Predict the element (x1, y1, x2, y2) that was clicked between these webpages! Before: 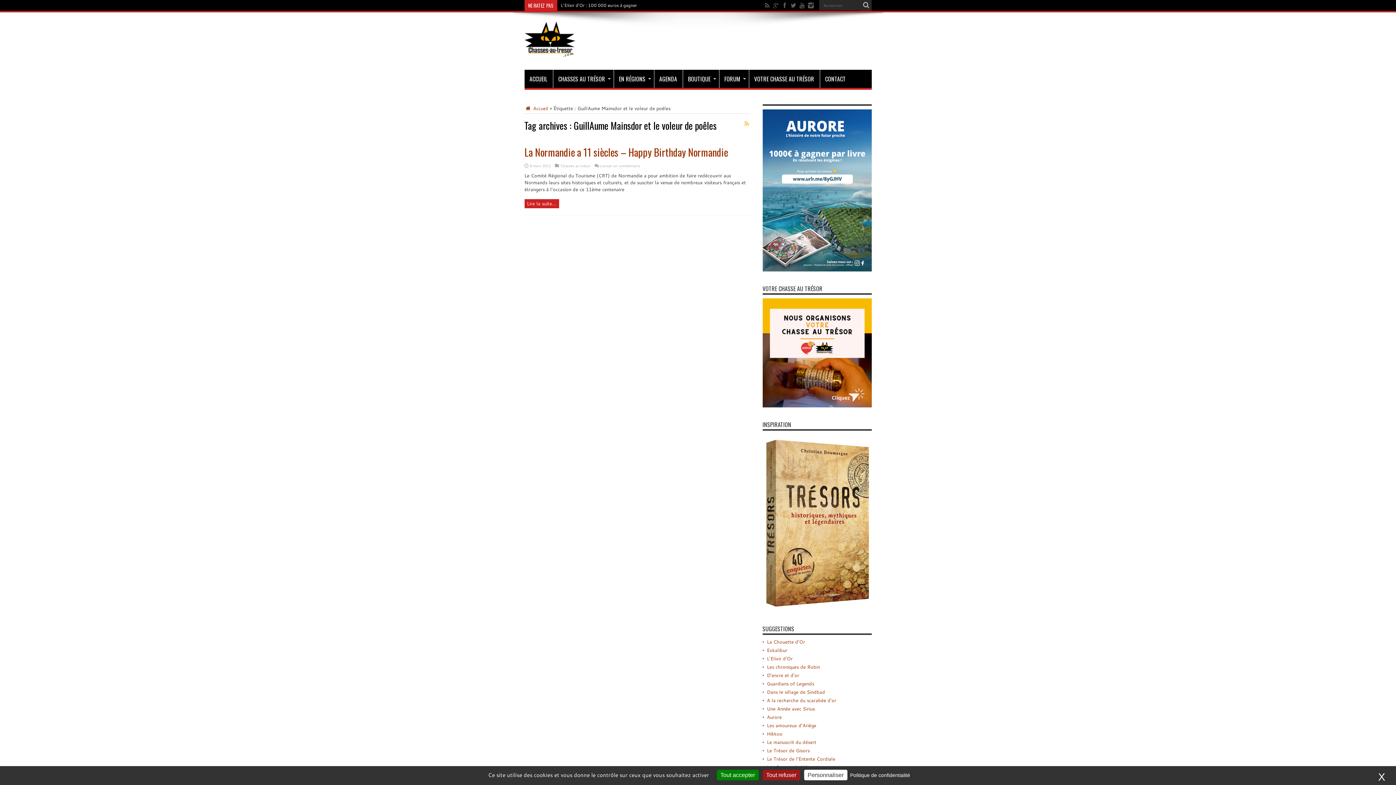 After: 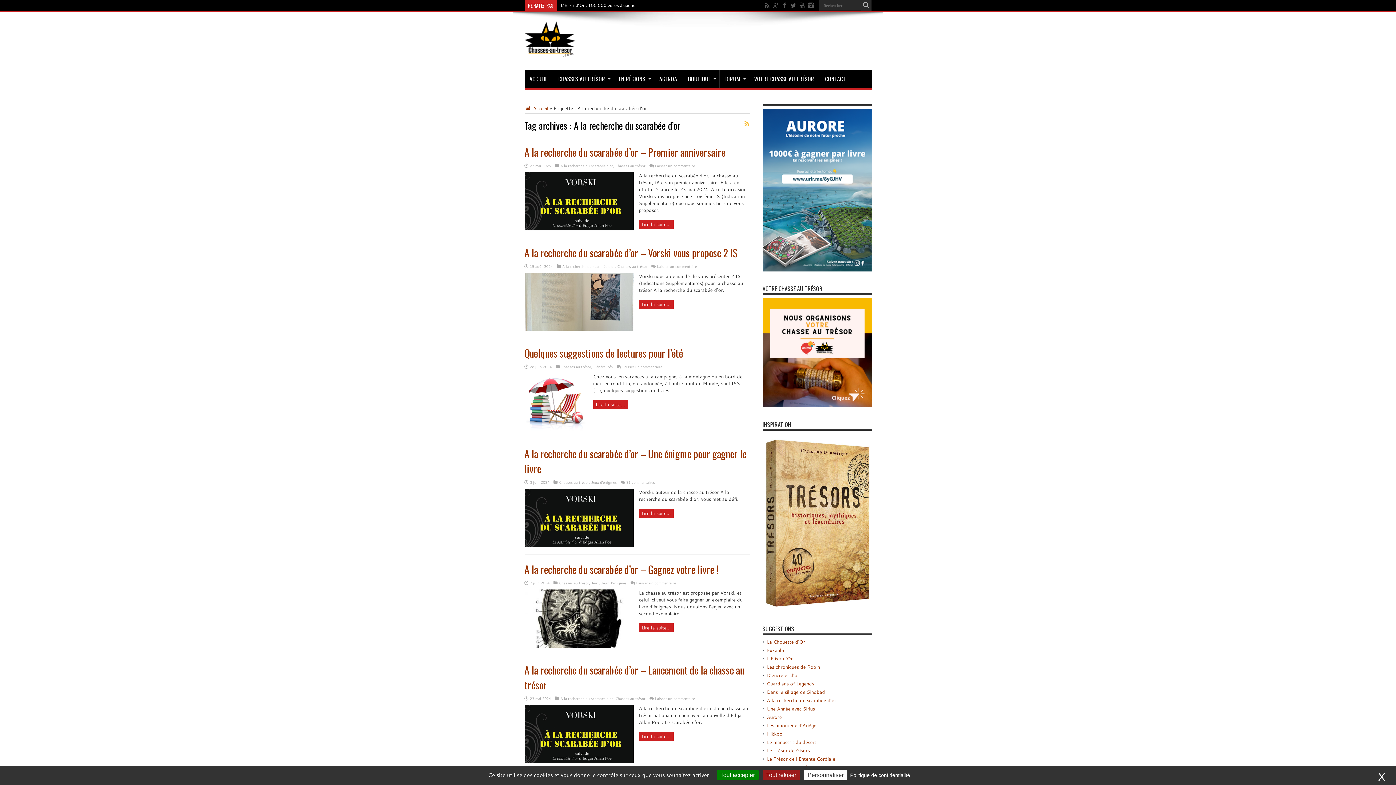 Action: label: A la recherche du scarabée d’or bbox: (767, 697, 836, 703)